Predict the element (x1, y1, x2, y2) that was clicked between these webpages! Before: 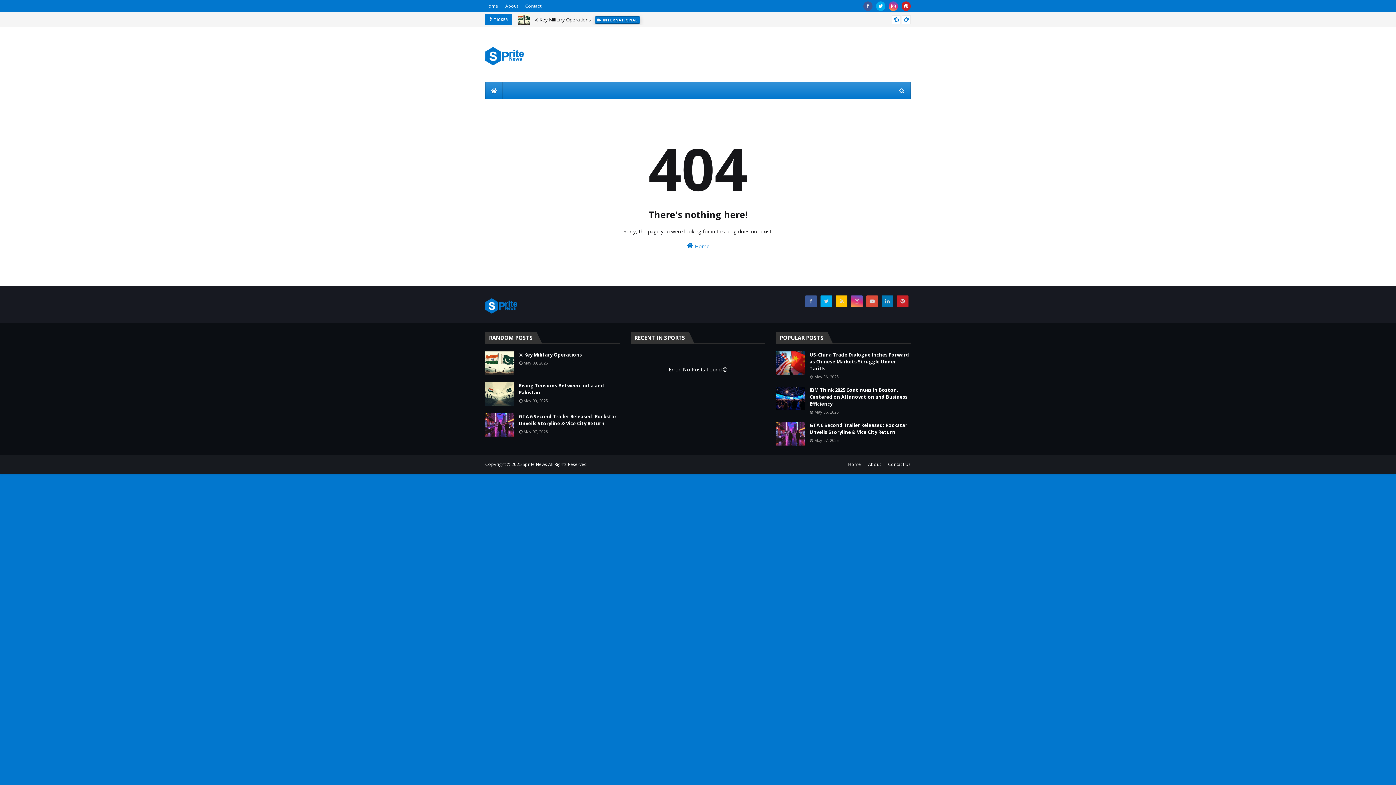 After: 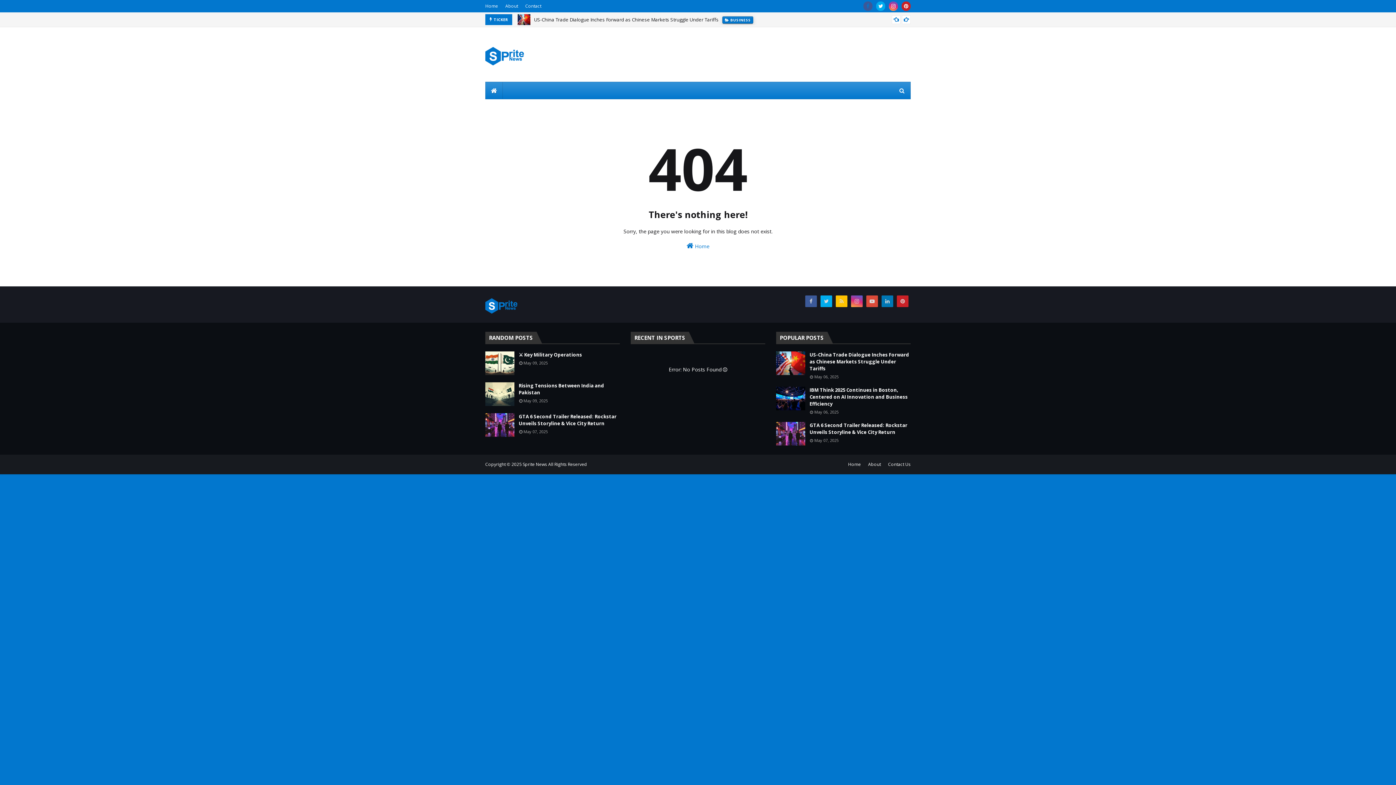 Action: bbox: (863, 1, 872, 10)